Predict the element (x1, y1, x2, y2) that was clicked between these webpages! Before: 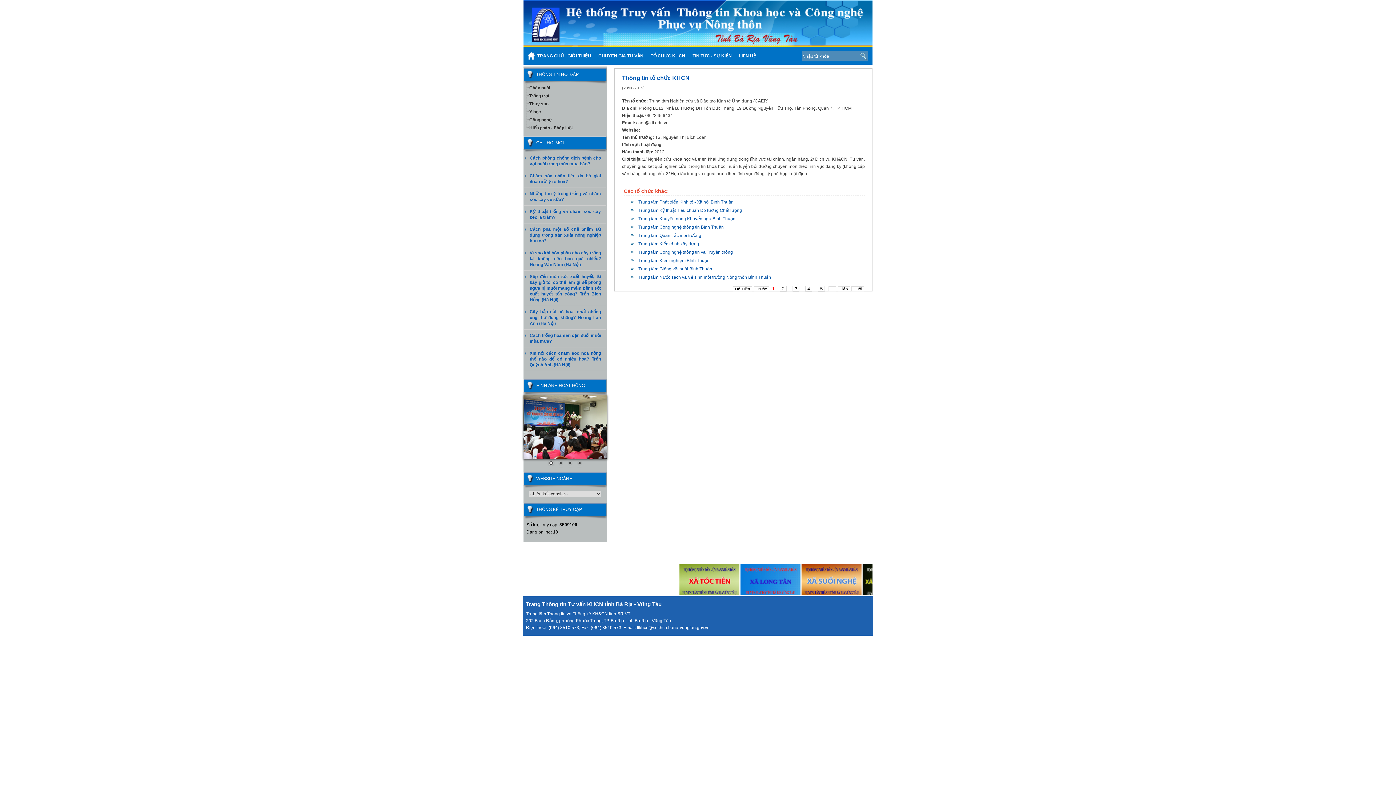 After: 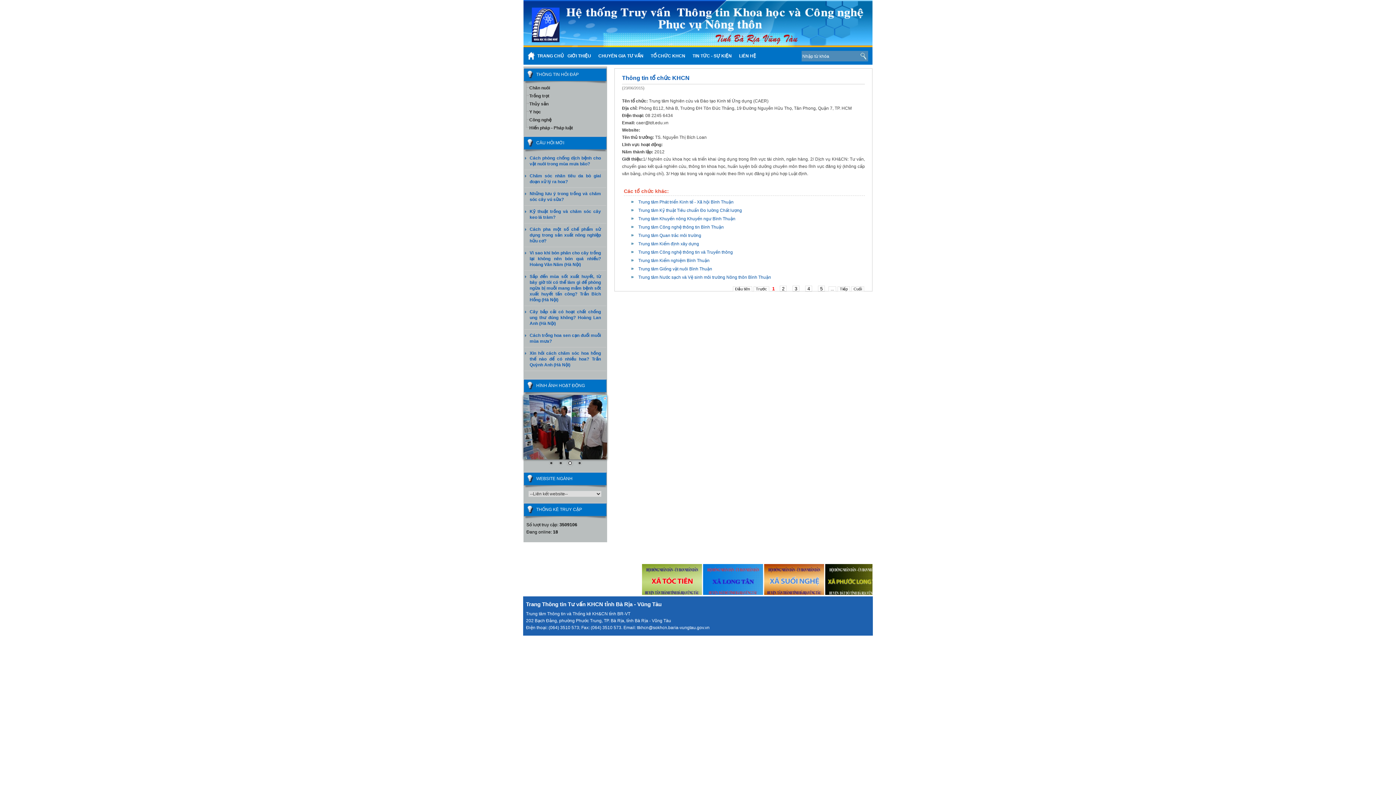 Action: label: 4 bbox: (575, 463, 583, 471)